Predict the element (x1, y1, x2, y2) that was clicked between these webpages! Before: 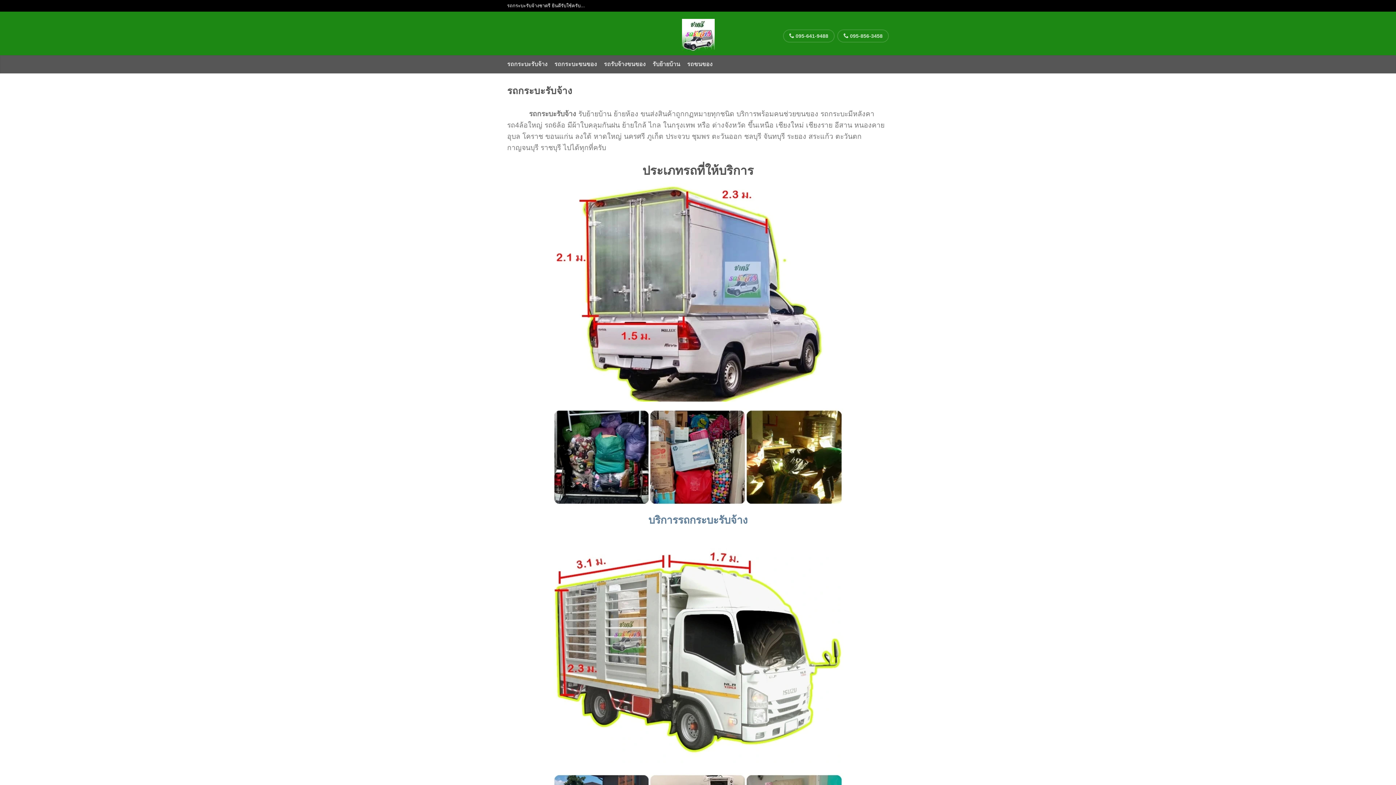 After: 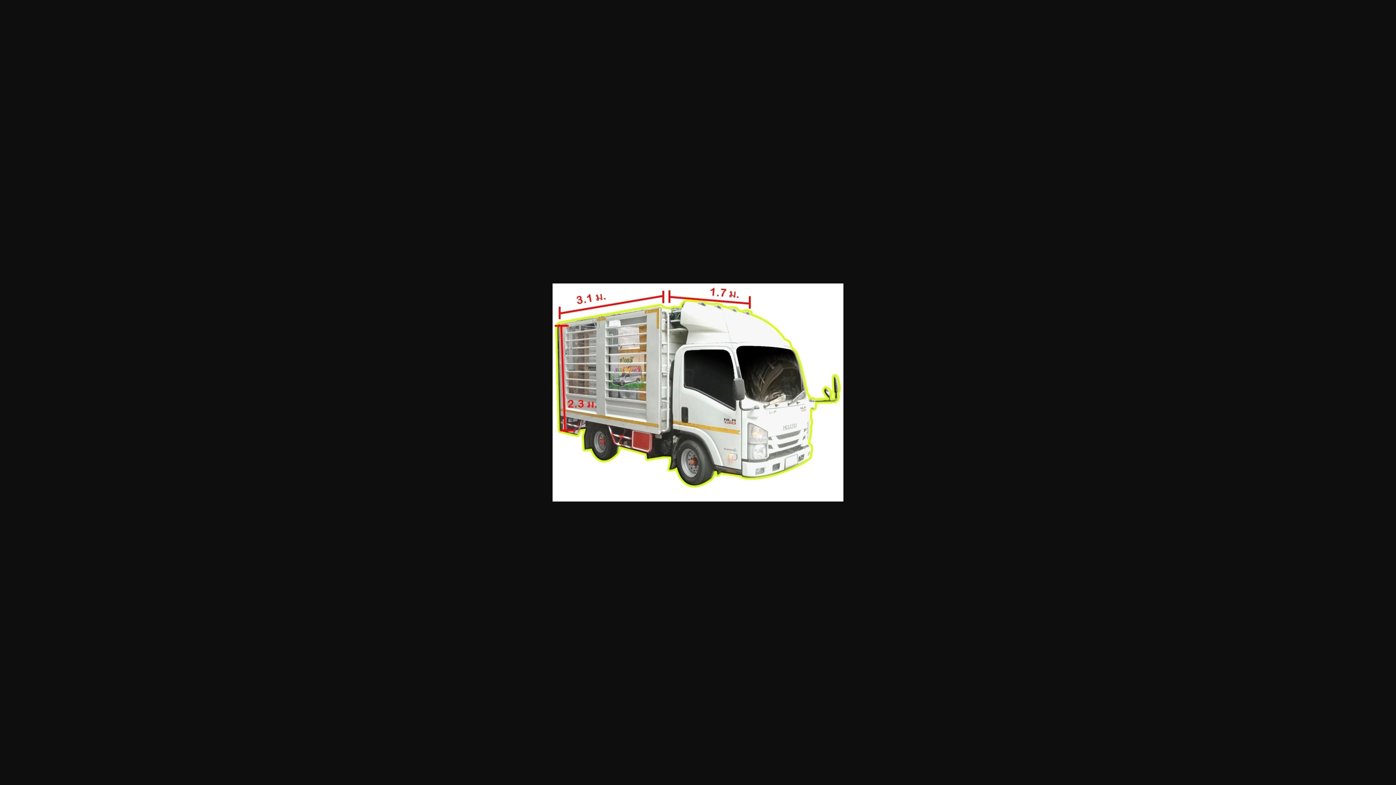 Action: bbox: (552, 654, 843, 660)